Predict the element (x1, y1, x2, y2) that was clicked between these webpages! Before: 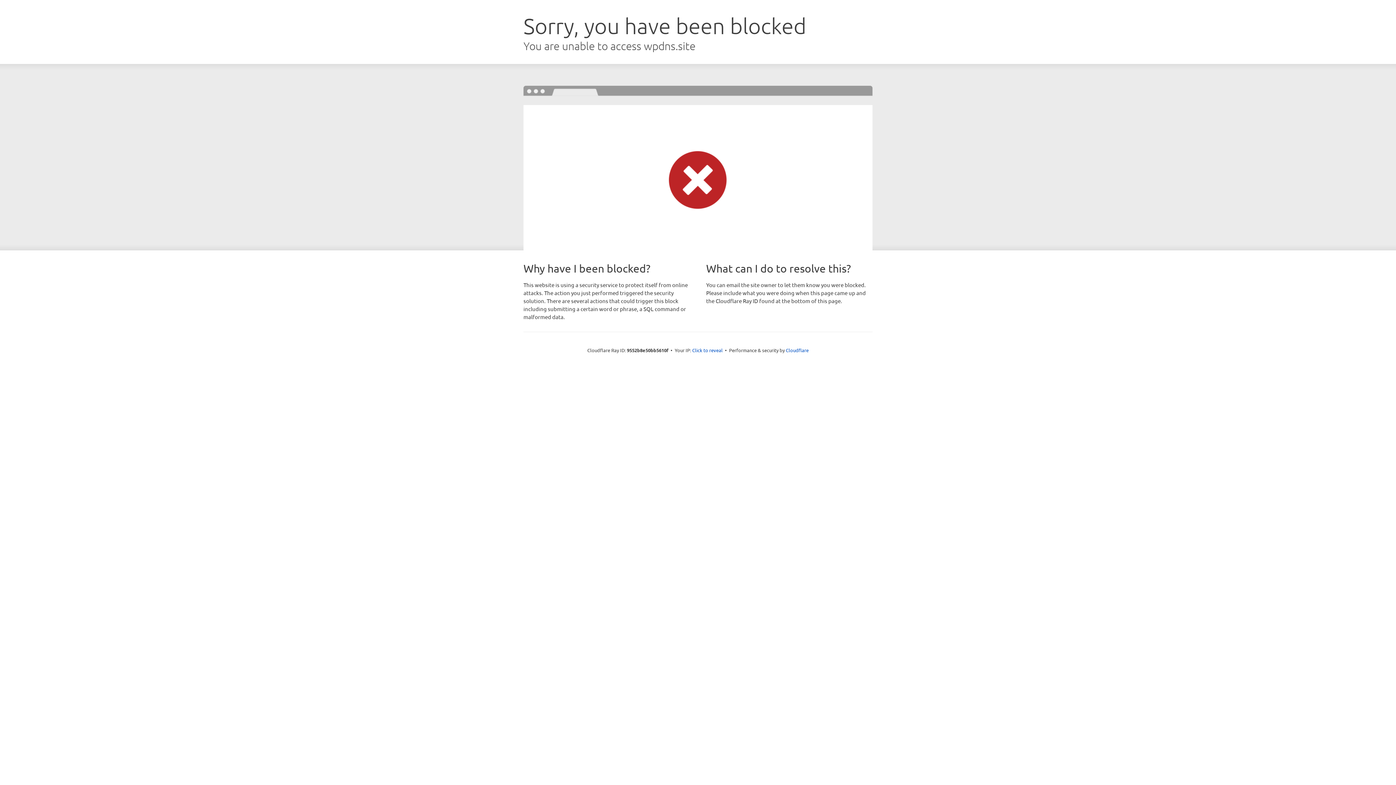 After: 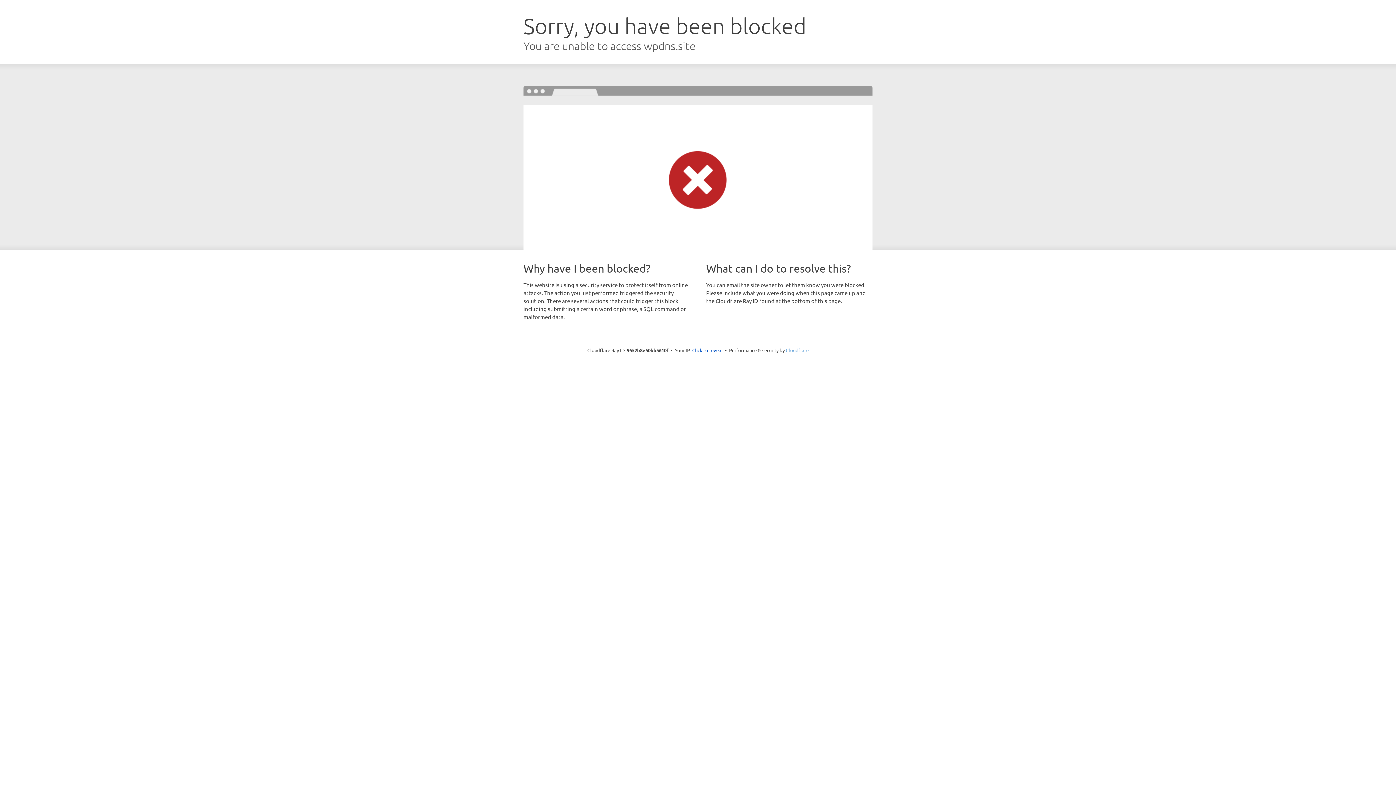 Action: bbox: (786, 347, 808, 353) label: Cloudflare